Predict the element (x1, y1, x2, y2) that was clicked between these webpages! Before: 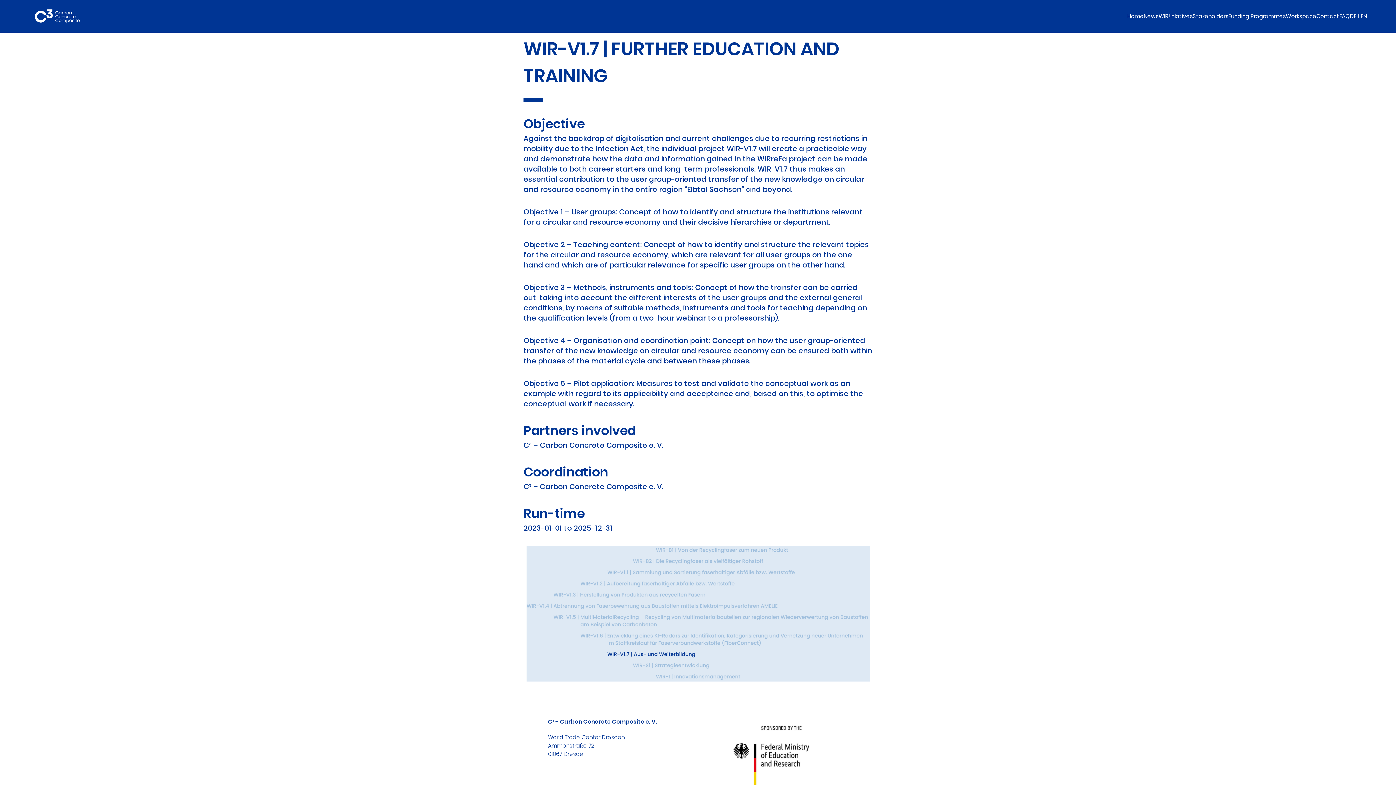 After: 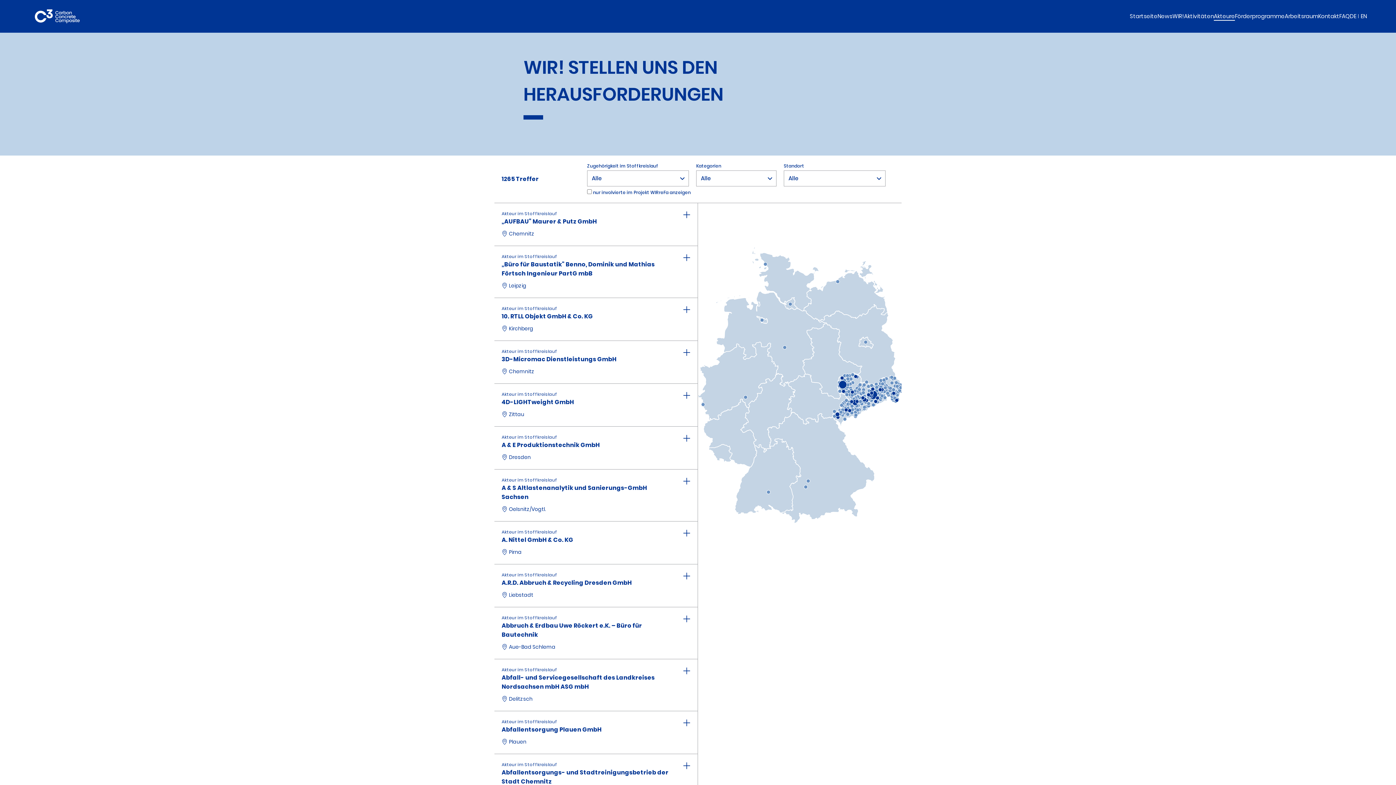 Action: label: Stakeholders bbox: (1193, 12, 1228, 20)